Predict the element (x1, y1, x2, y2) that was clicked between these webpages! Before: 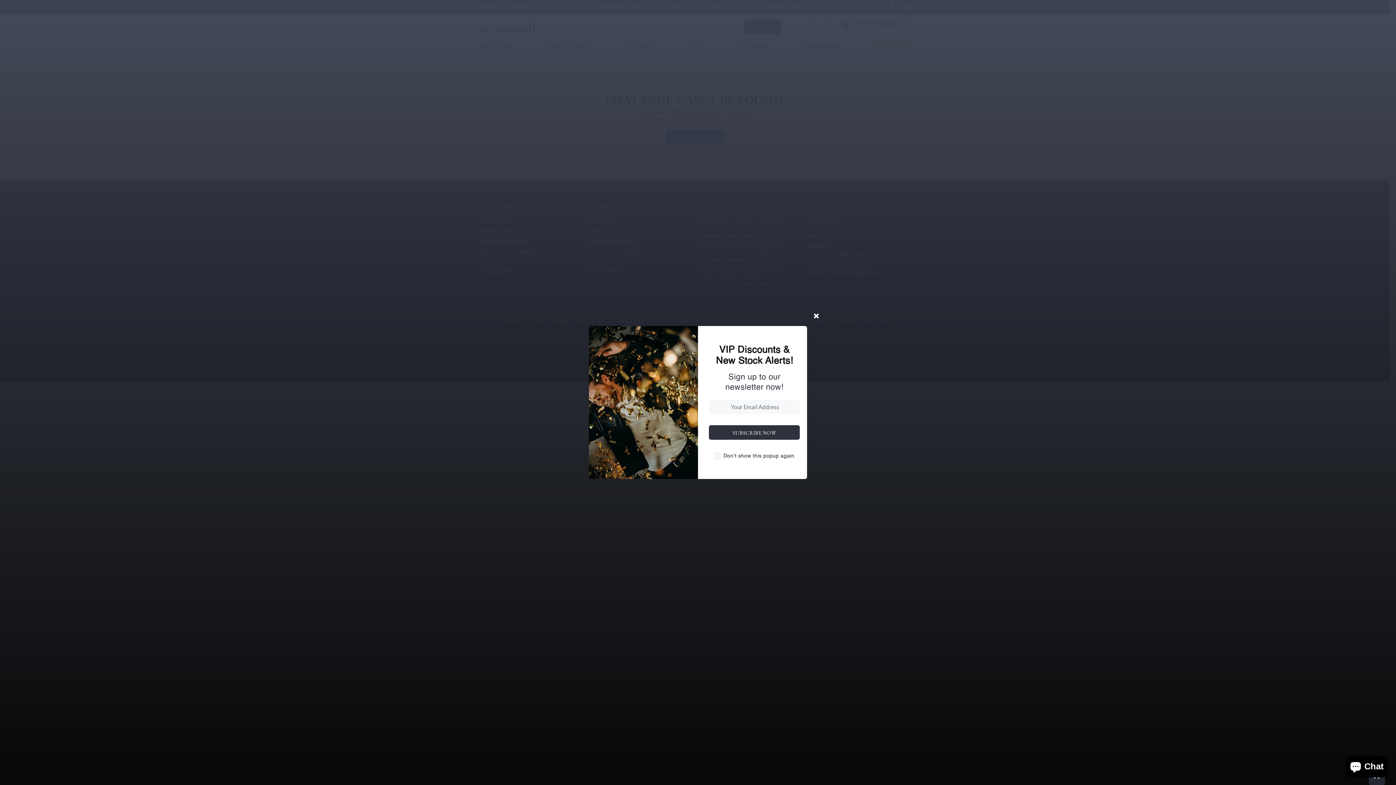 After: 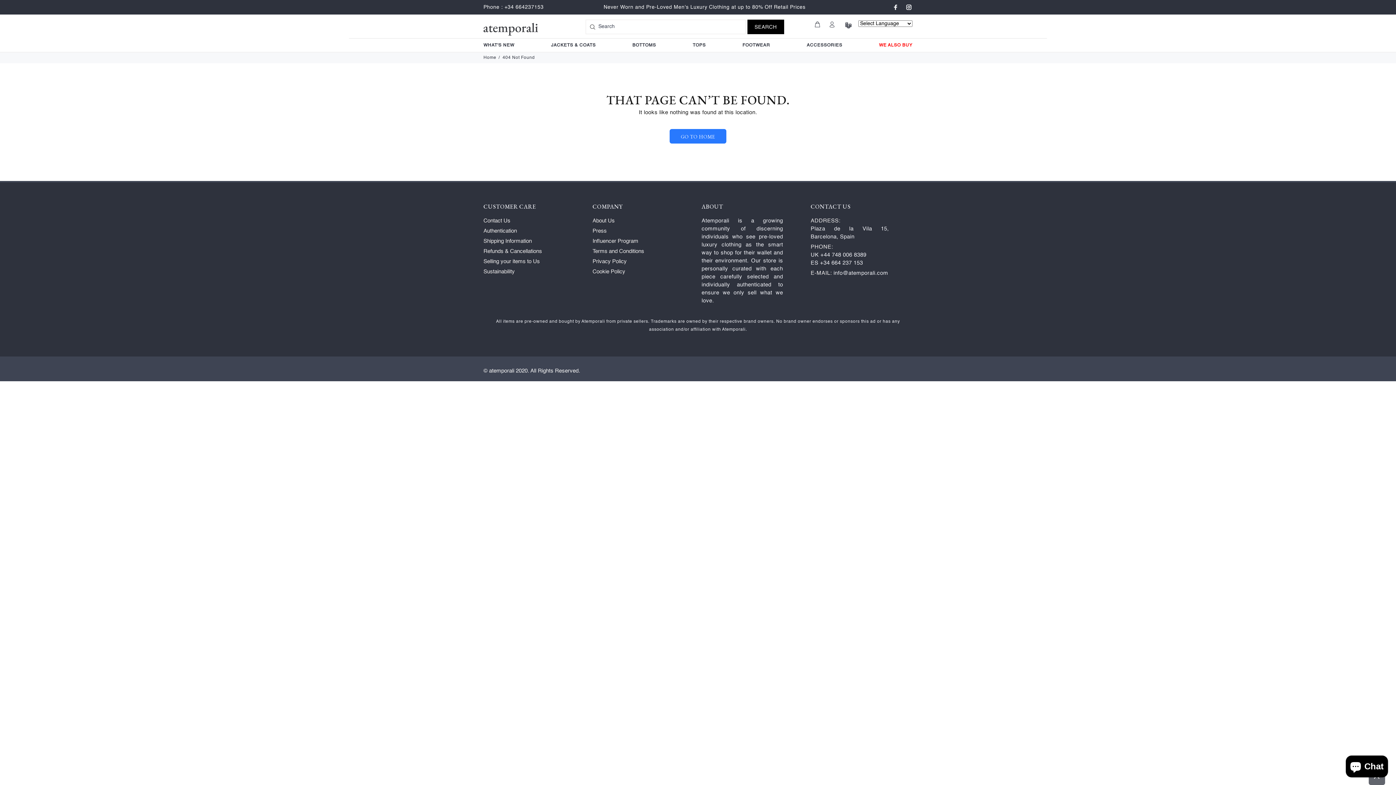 Action: bbox: (806, 305, 826, 325)